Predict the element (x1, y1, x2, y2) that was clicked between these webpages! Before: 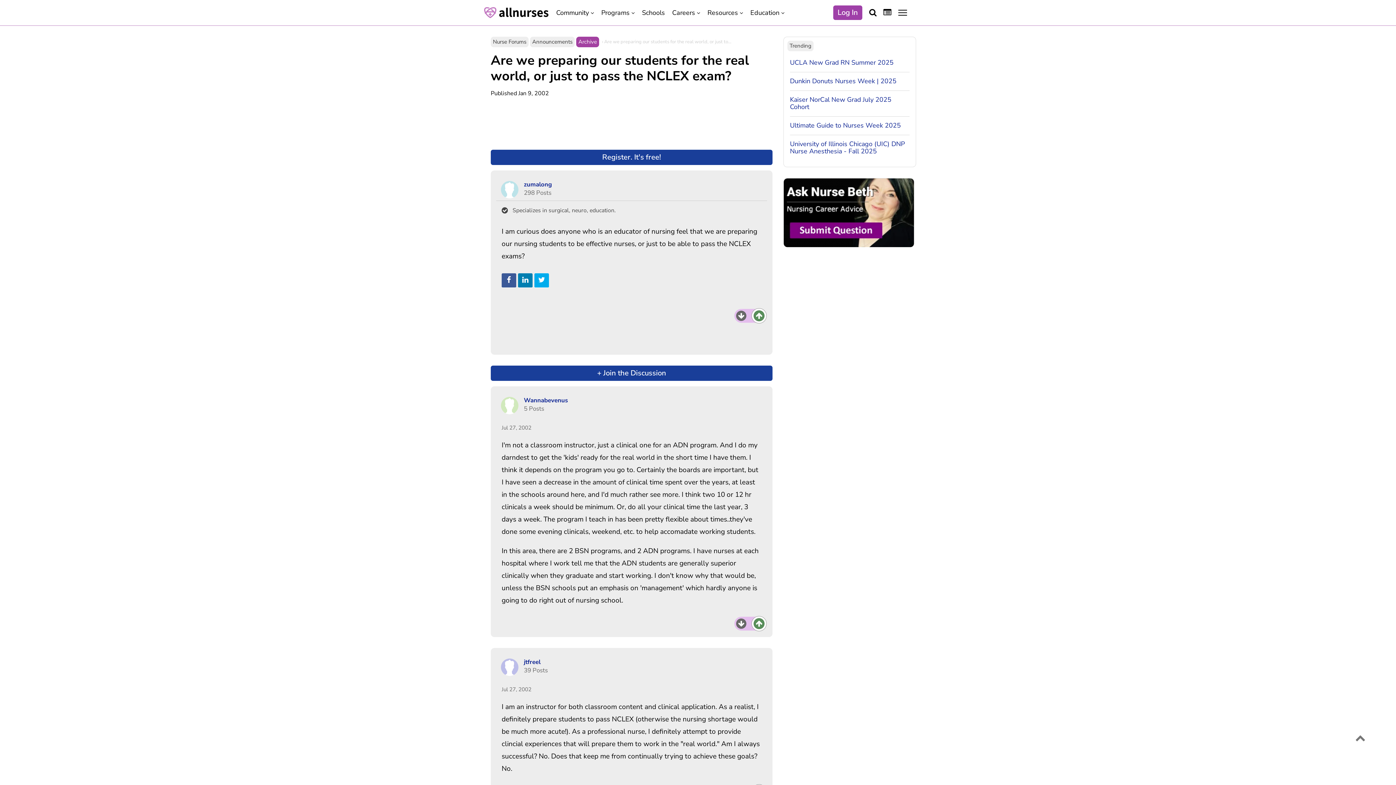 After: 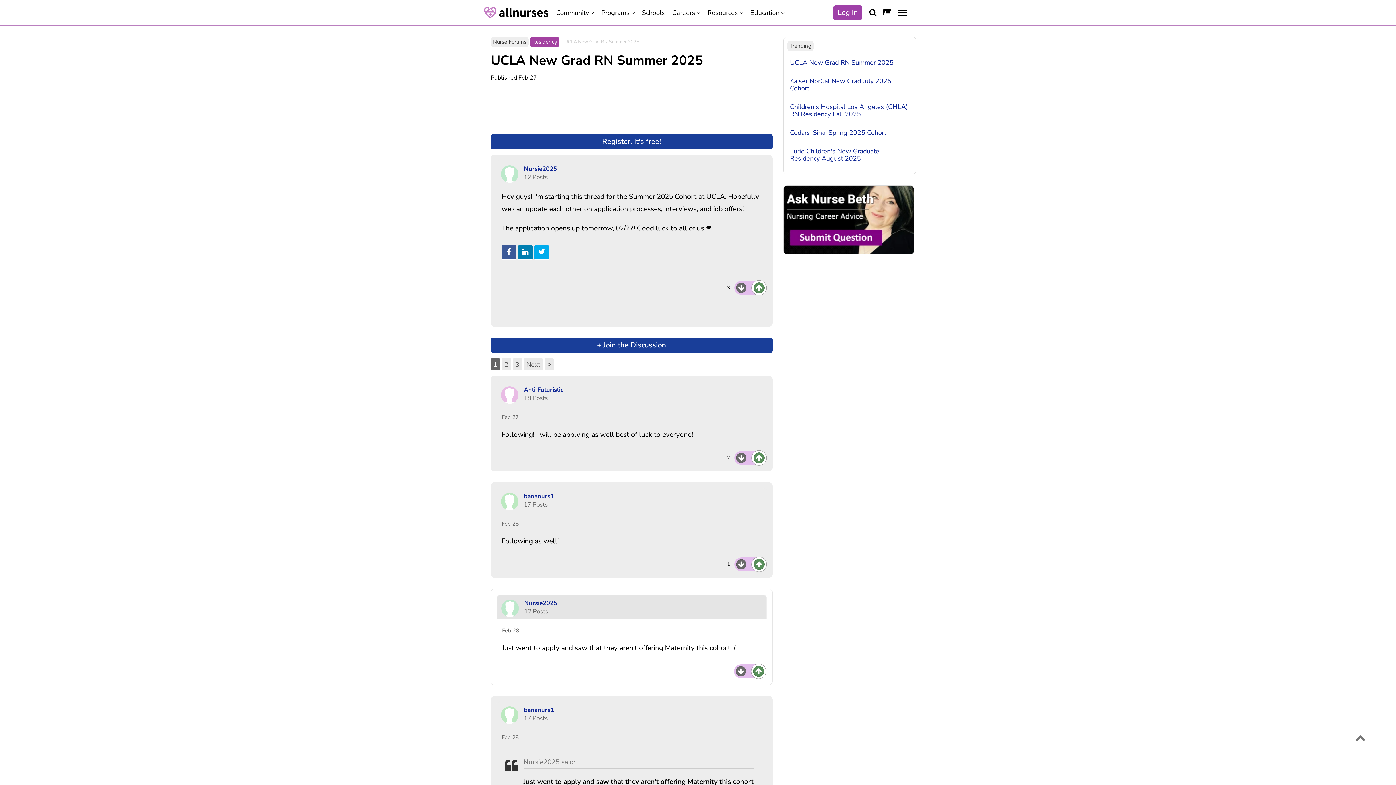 Action: label: UCLA New Grad RN Summer 2025 bbox: (790, 58, 893, 66)